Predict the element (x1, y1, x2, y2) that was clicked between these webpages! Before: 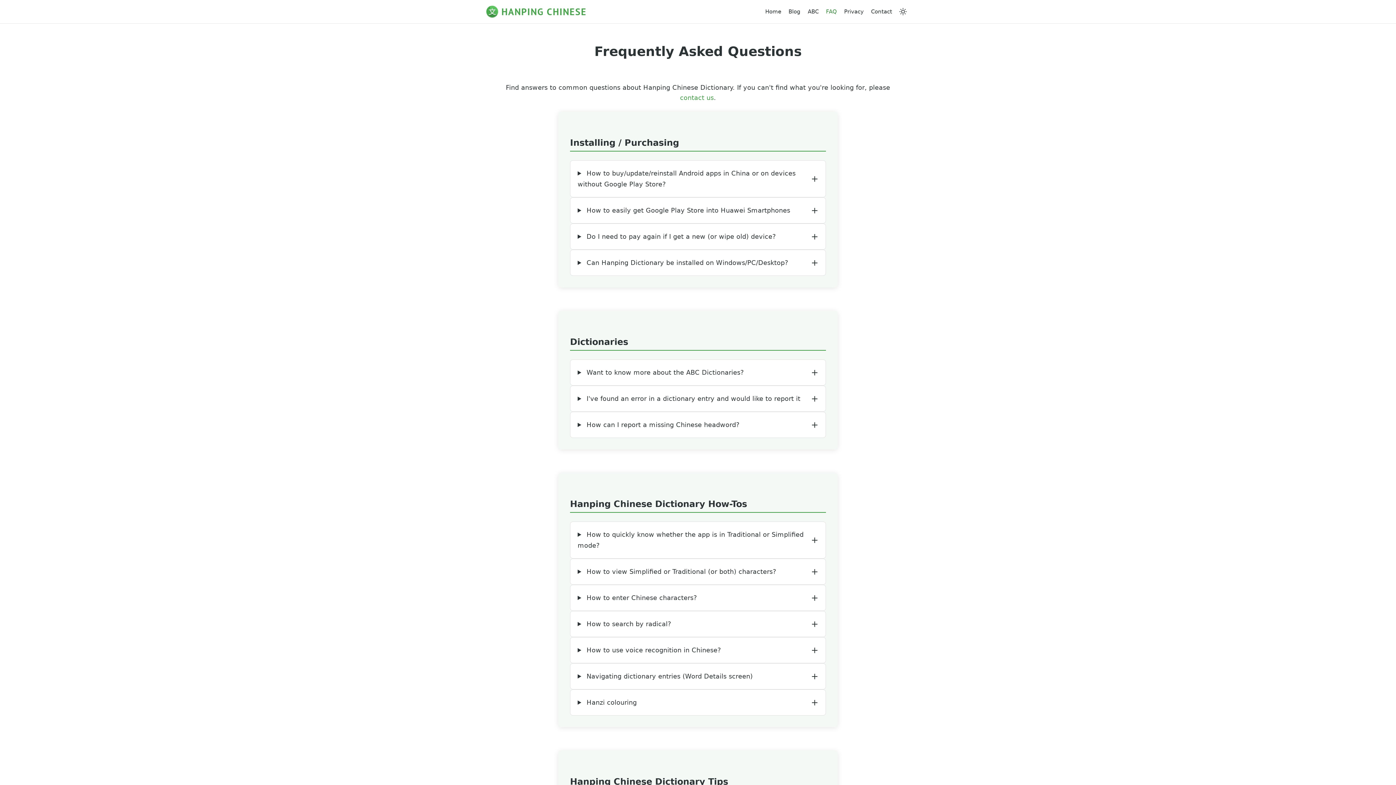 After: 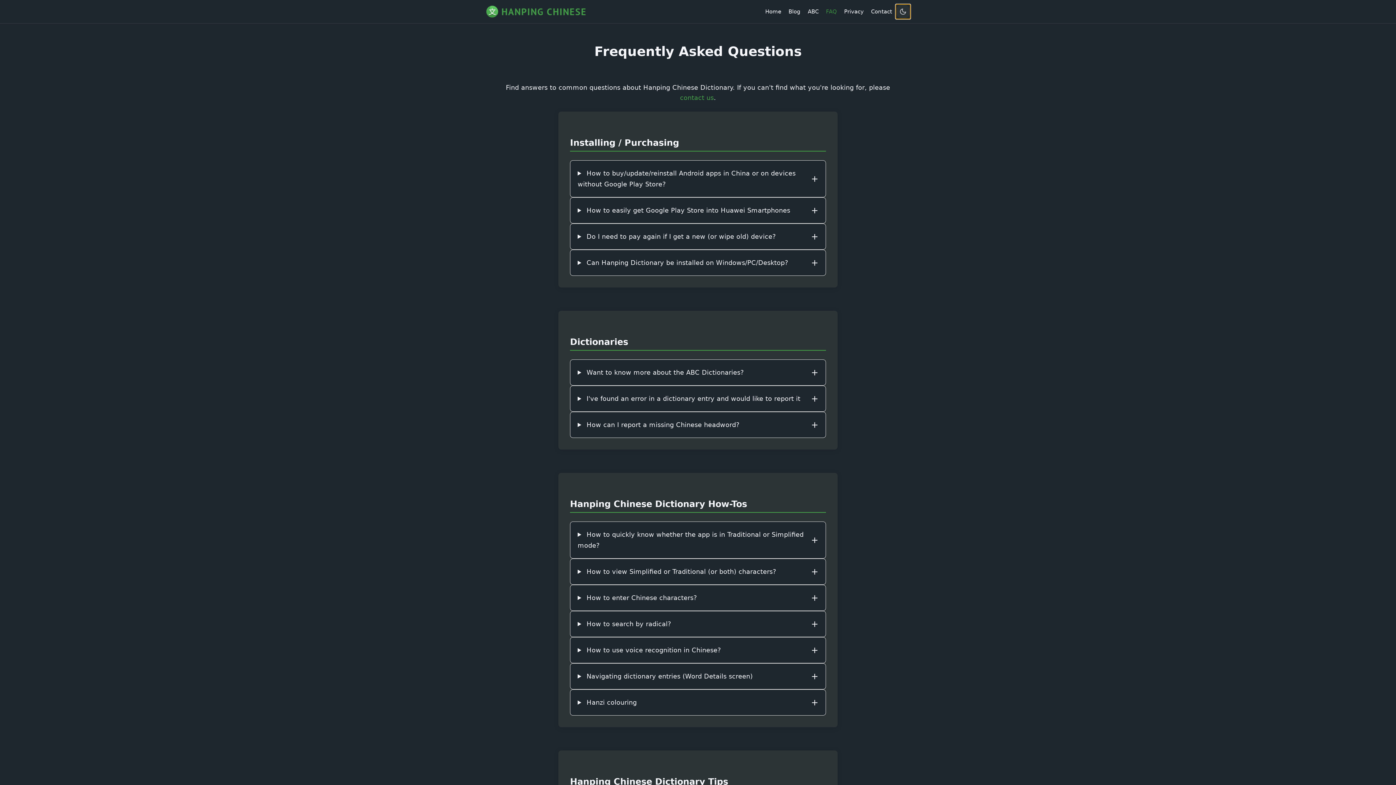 Action: label: Toggle theme bbox: (896, 4, 910, 18)